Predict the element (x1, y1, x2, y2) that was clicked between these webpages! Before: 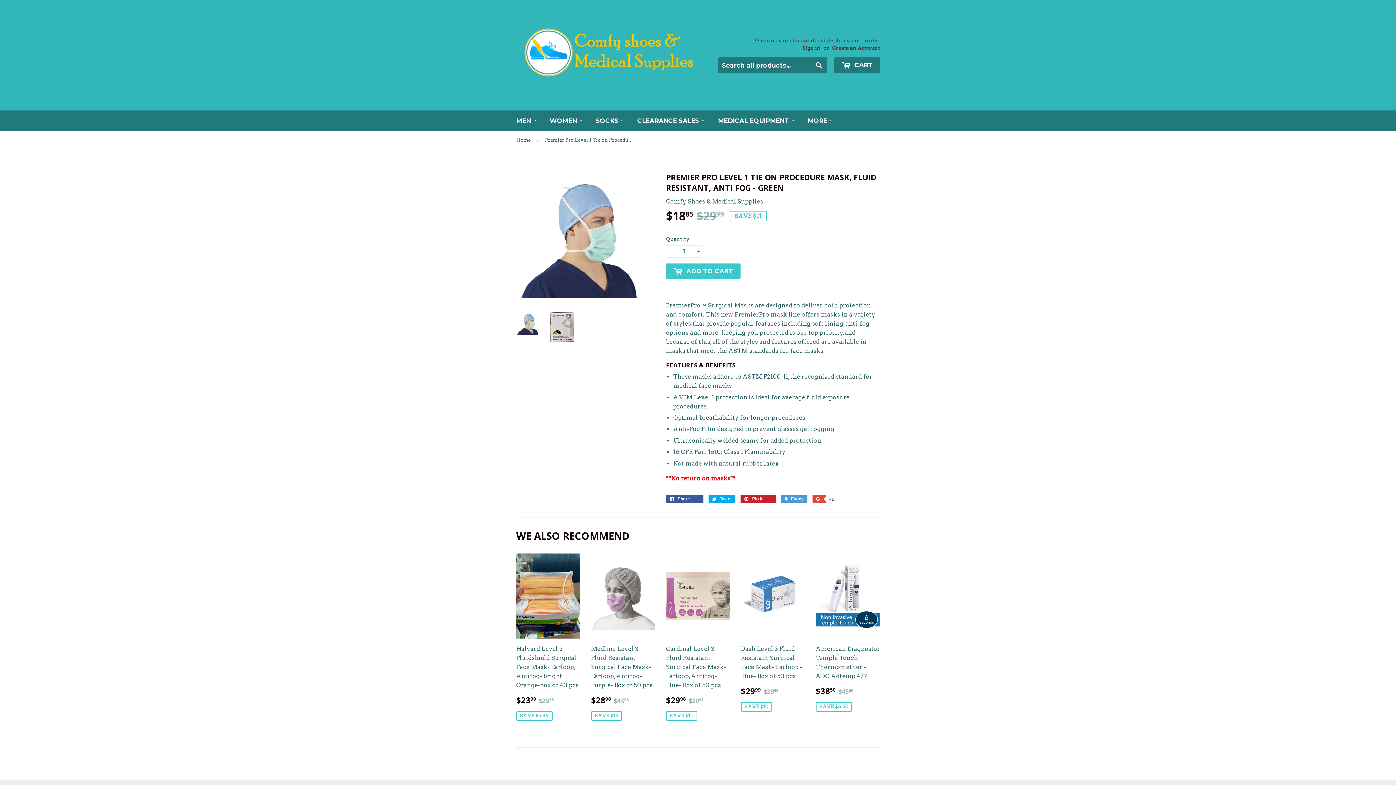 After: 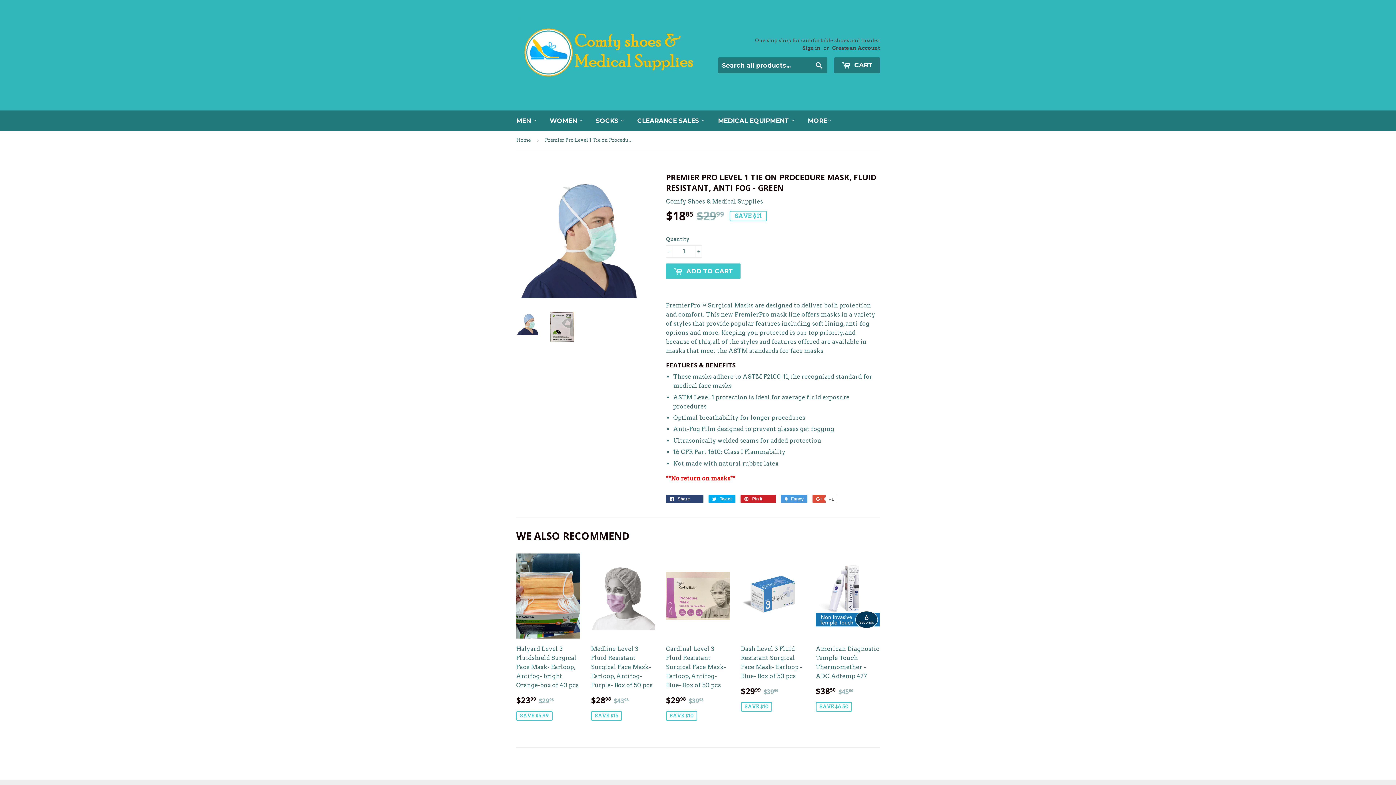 Action: label:  Share 0 bbox: (666, 495, 703, 503)